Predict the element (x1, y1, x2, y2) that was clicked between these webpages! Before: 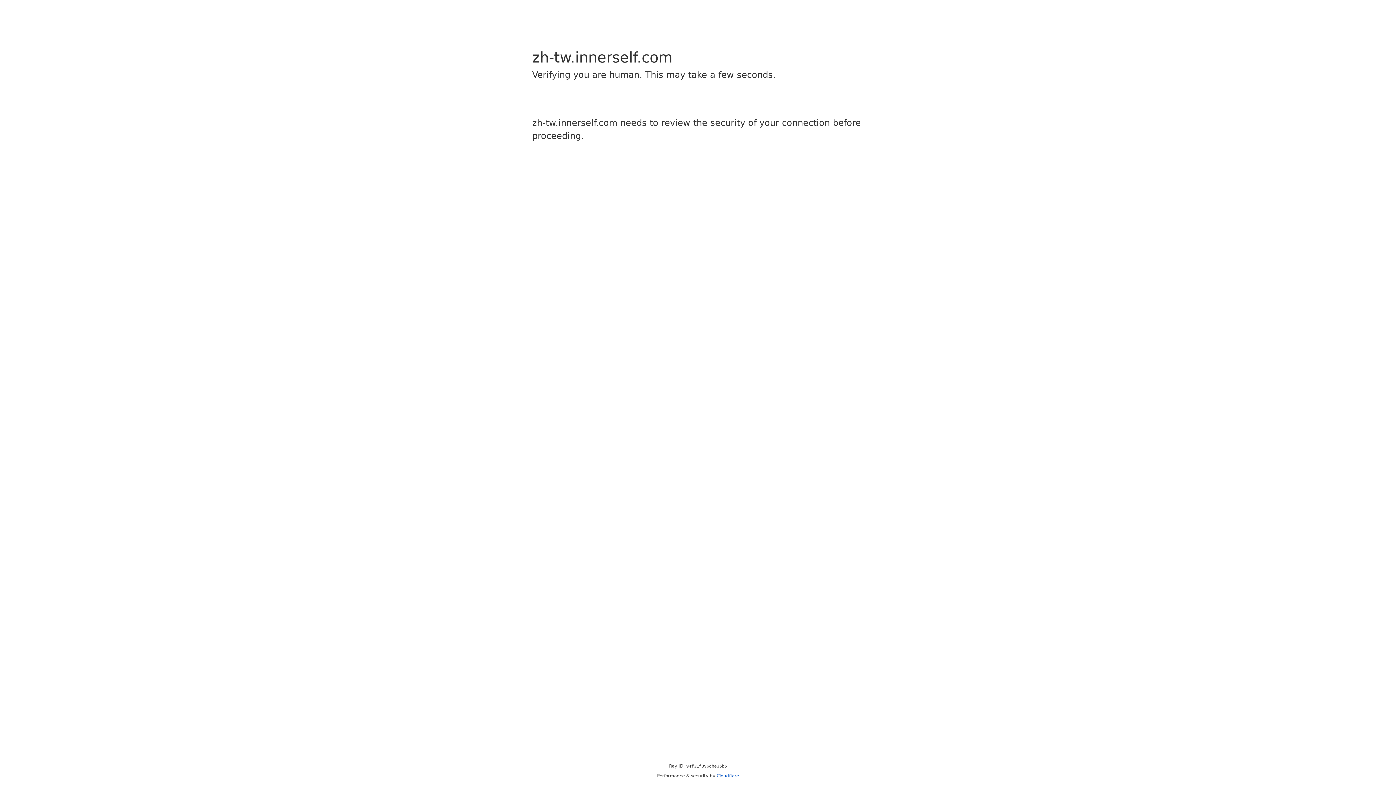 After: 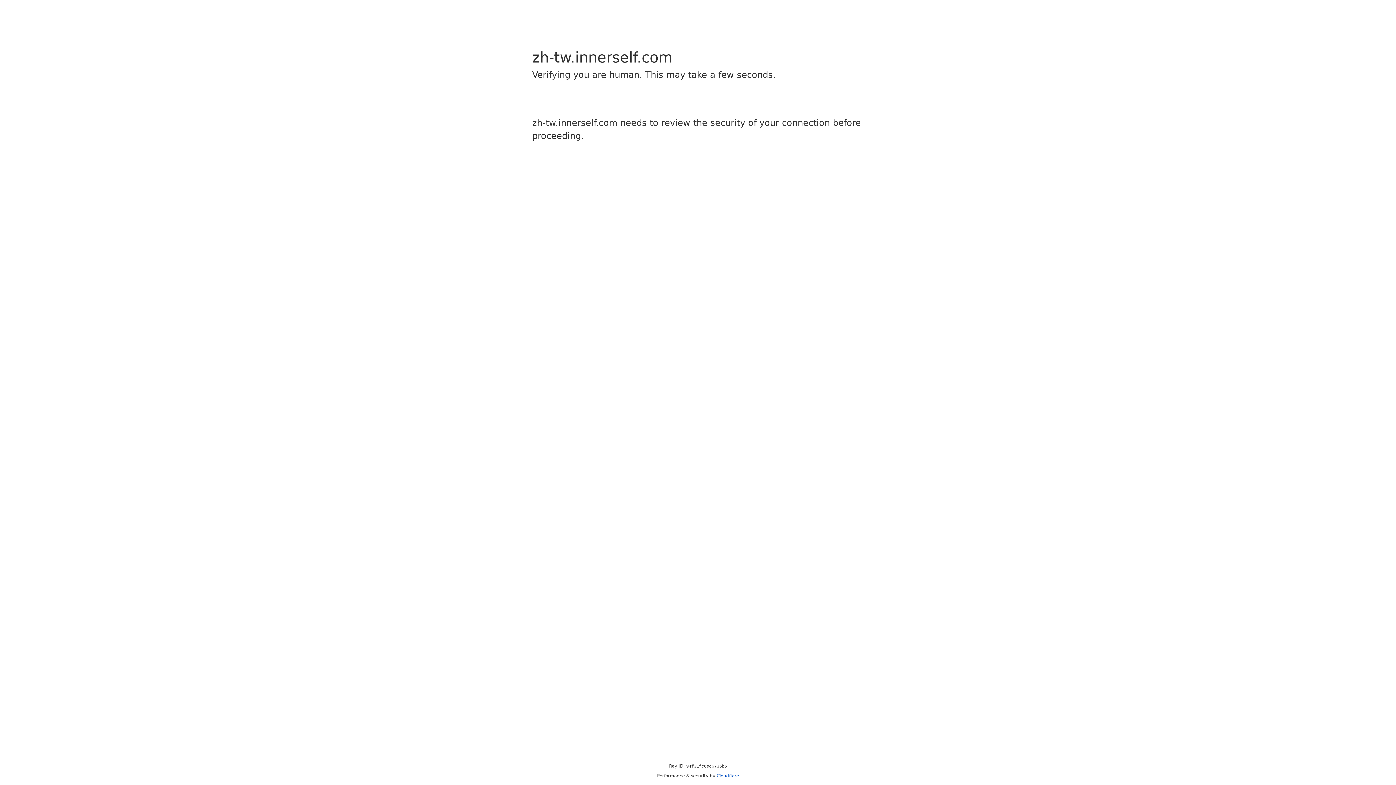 Action: bbox: (716, 773, 739, 778) label: Cloudflare